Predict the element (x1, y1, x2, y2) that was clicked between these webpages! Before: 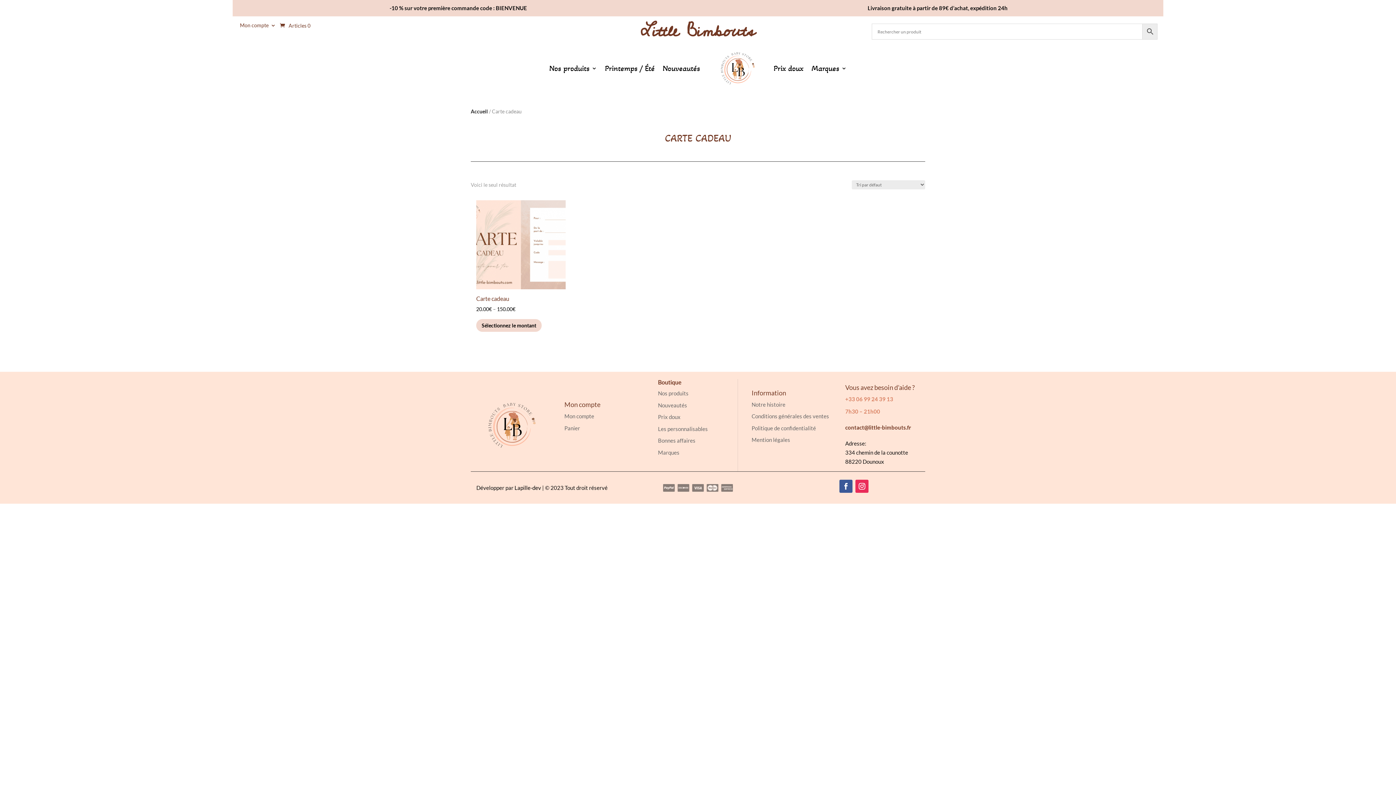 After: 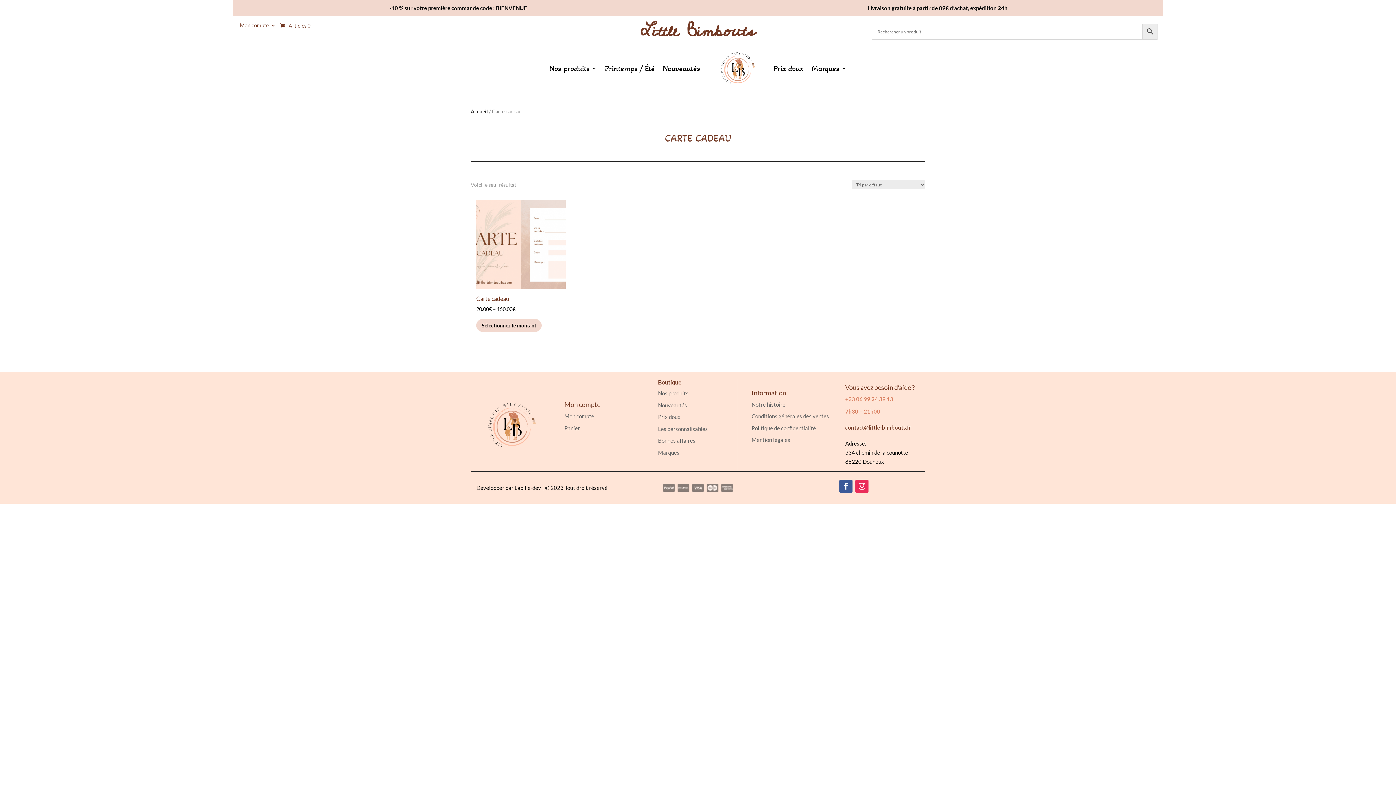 Action: bbox: (855, 480, 868, 493)